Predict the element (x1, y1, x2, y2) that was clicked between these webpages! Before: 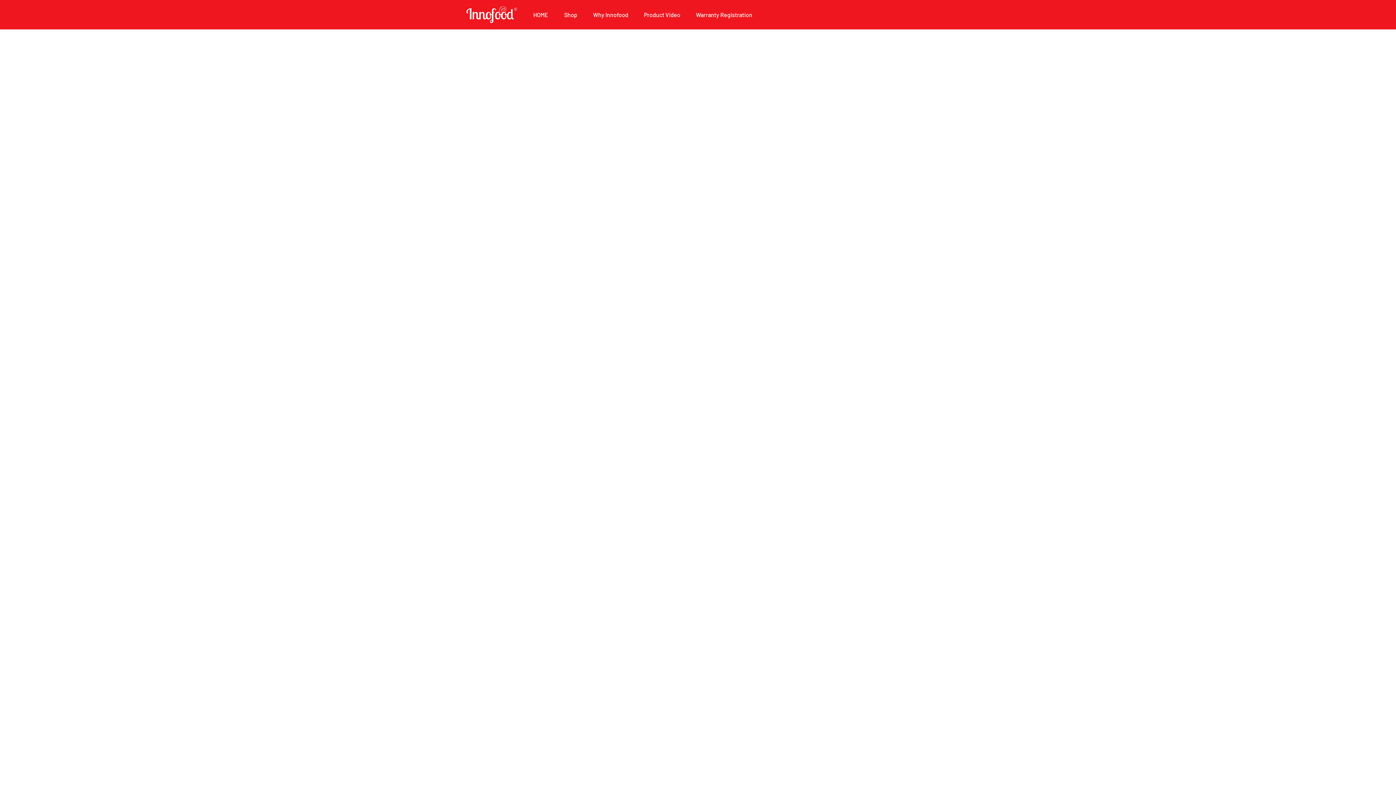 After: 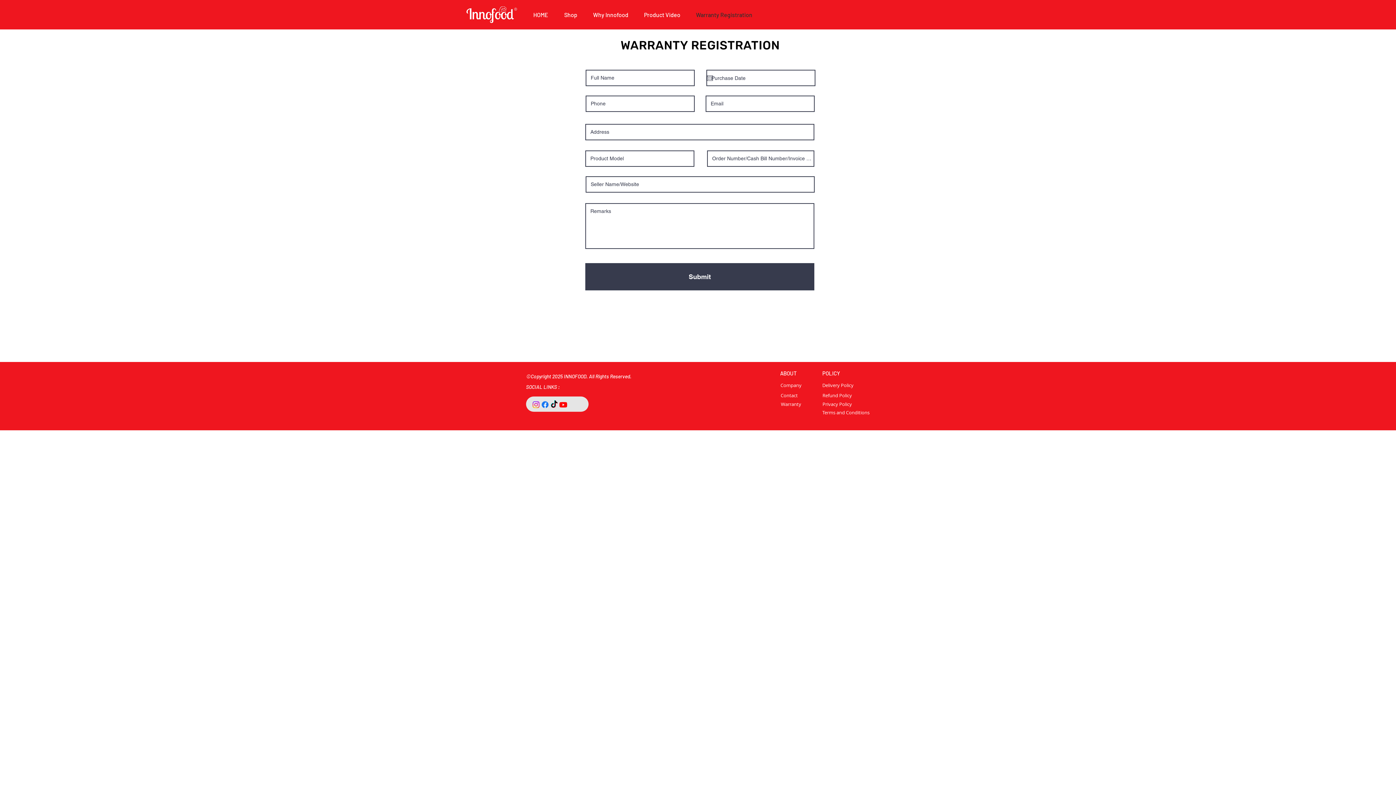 Action: label: Warranty Registration bbox: (688, 10, 760, 19)